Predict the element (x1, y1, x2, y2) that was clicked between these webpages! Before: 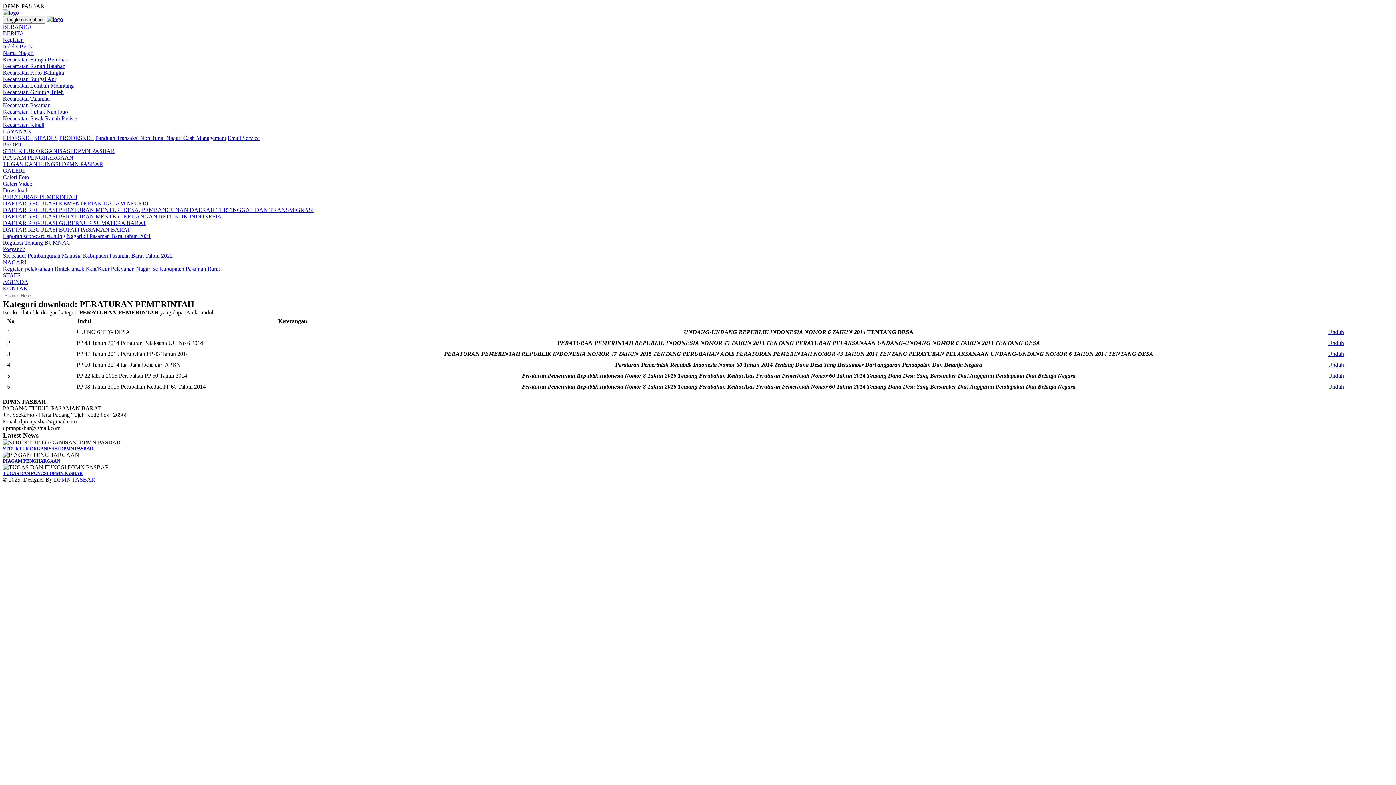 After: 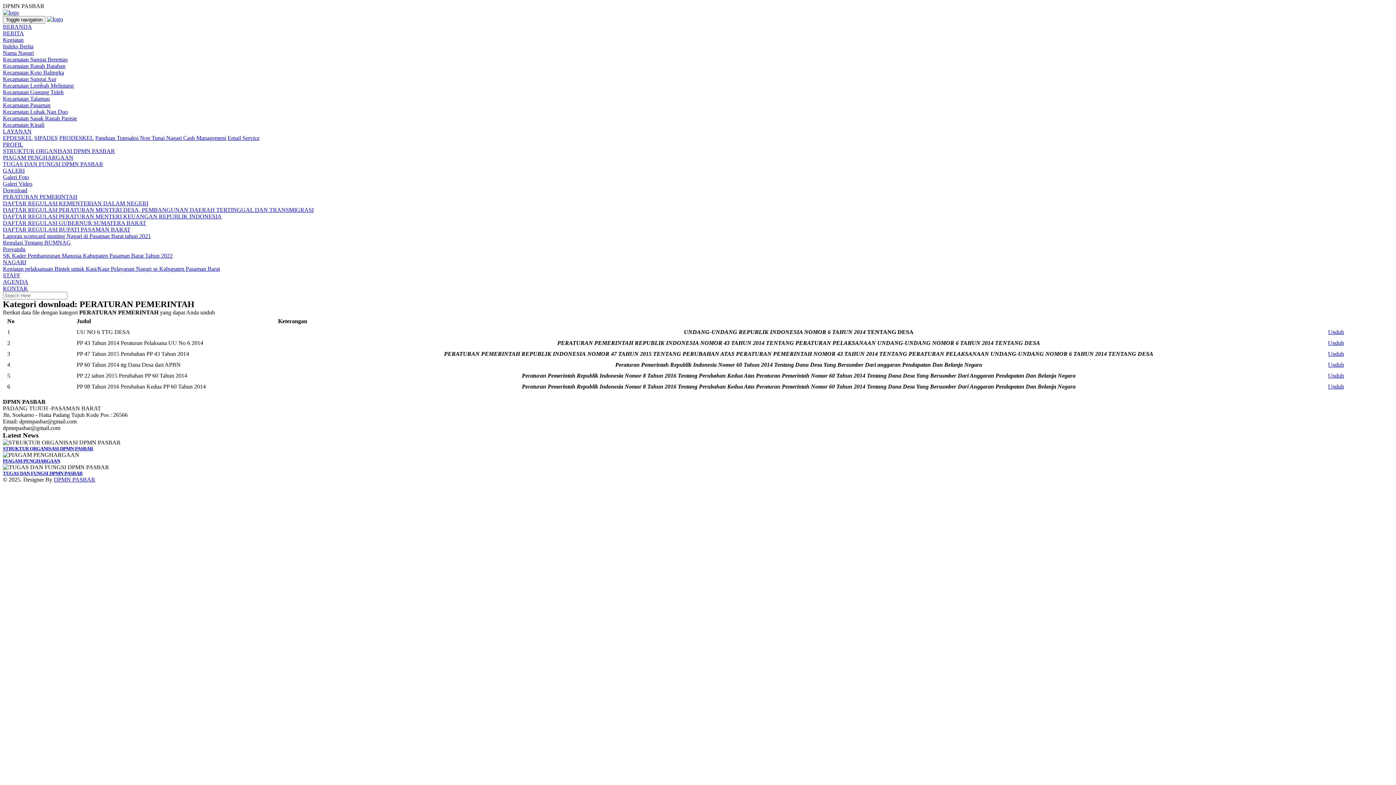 Action: label: PROFIL bbox: (2, 141, 23, 147)